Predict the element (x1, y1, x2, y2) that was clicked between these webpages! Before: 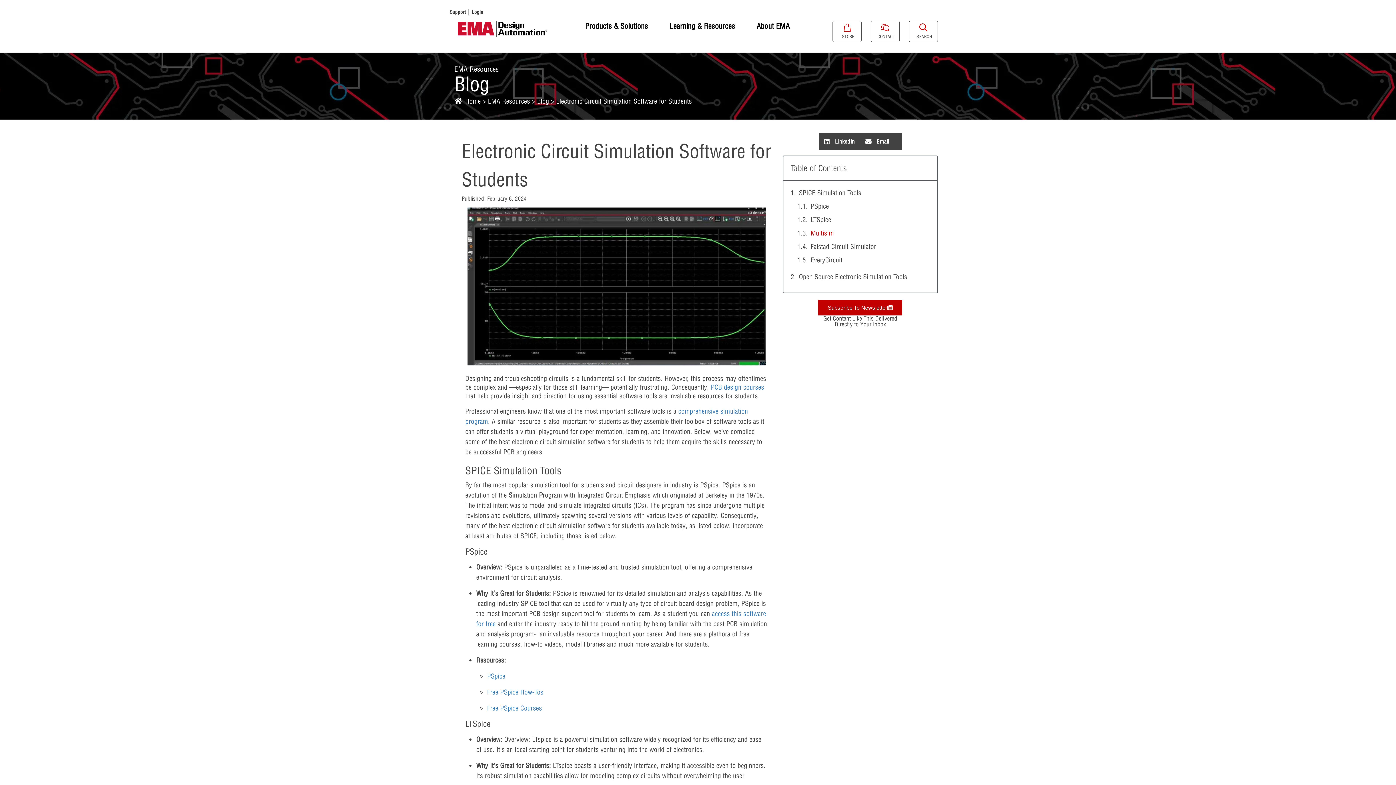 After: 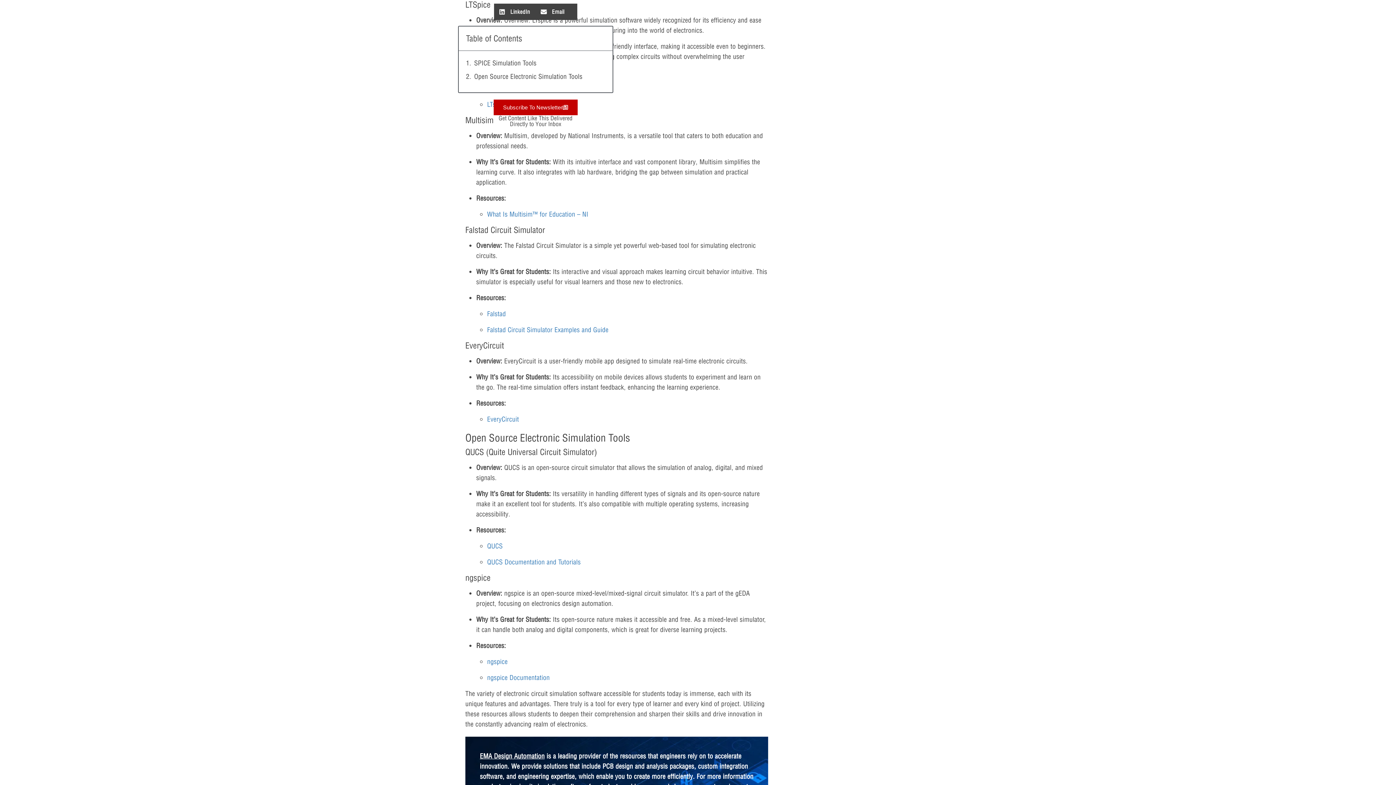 Action: bbox: (810, 215, 831, 225) label: LTSpice